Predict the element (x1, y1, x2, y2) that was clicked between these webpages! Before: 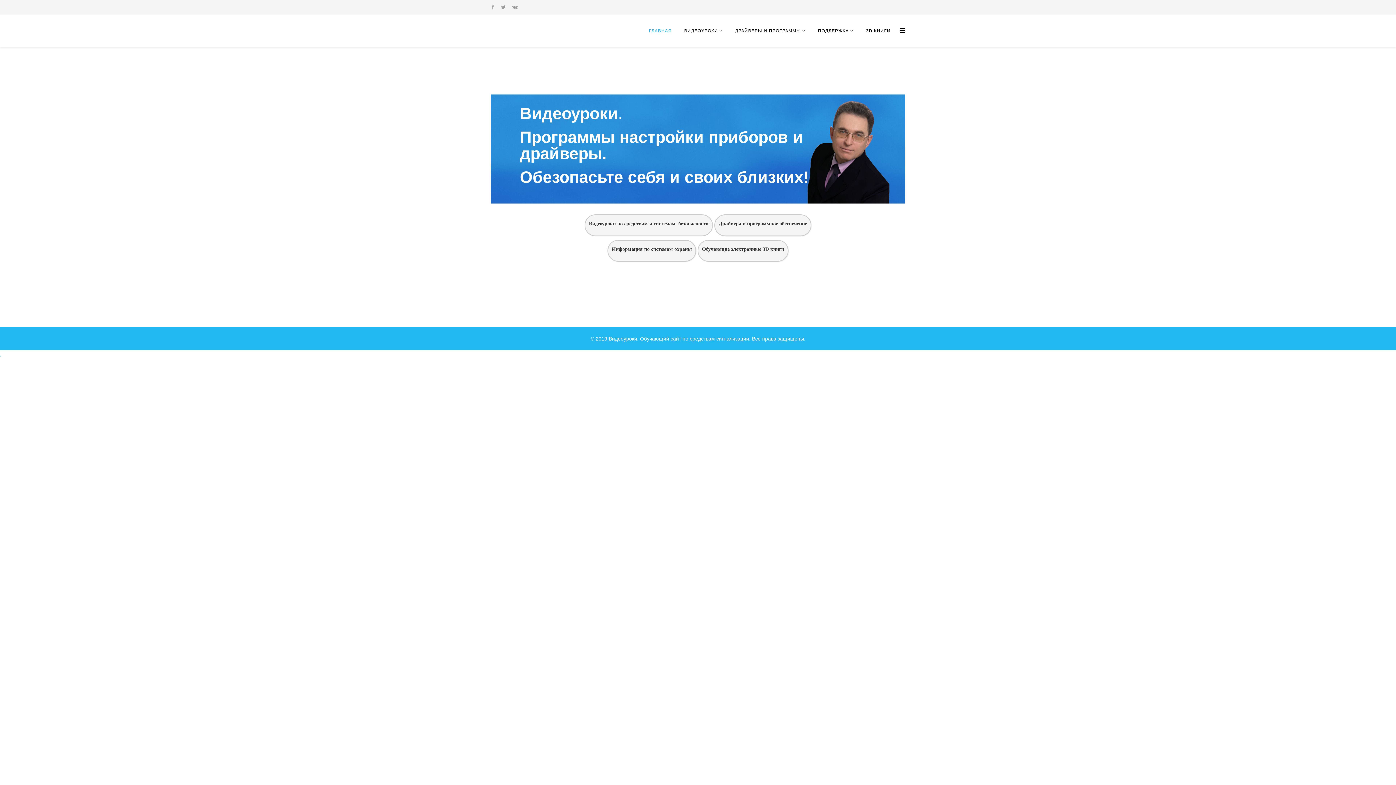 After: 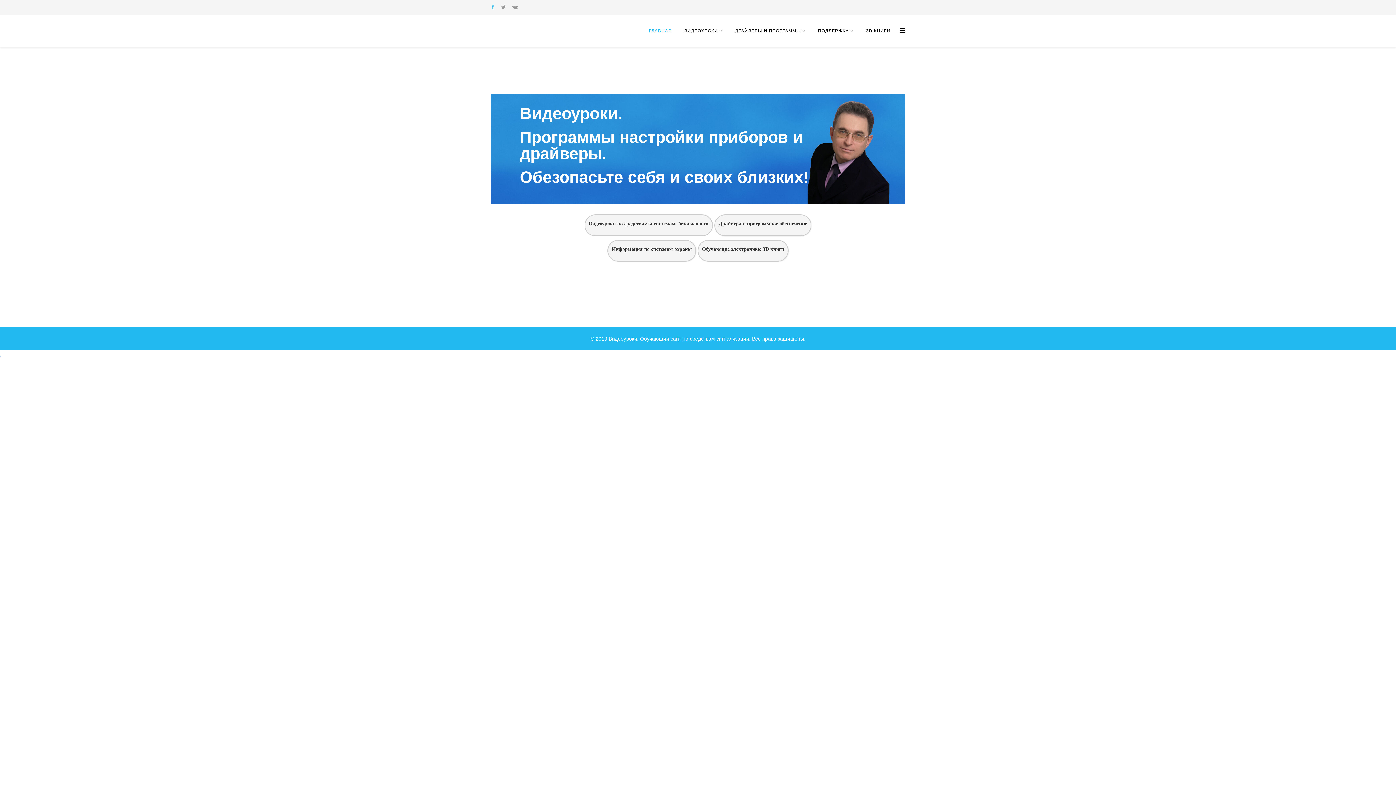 Action: bbox: (491, 4, 494, 10)